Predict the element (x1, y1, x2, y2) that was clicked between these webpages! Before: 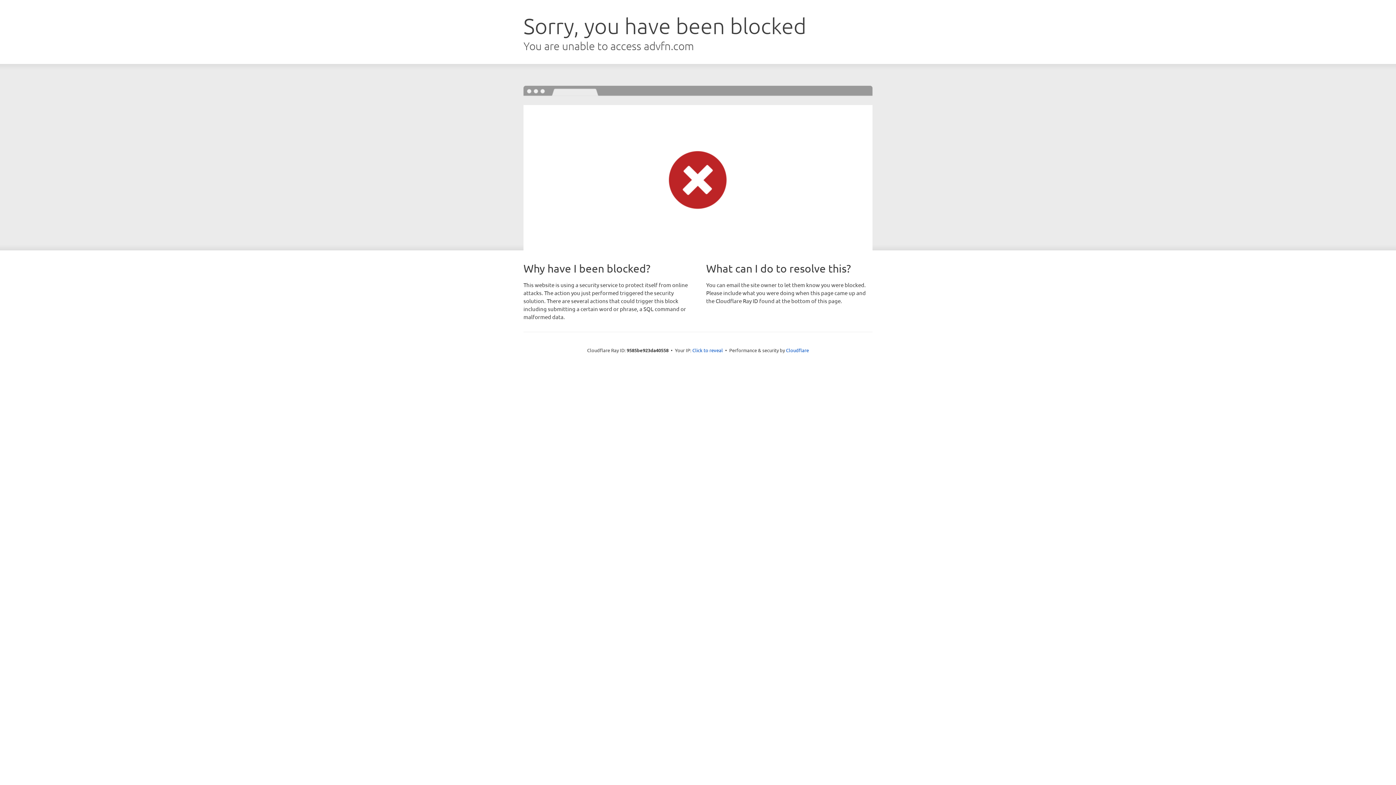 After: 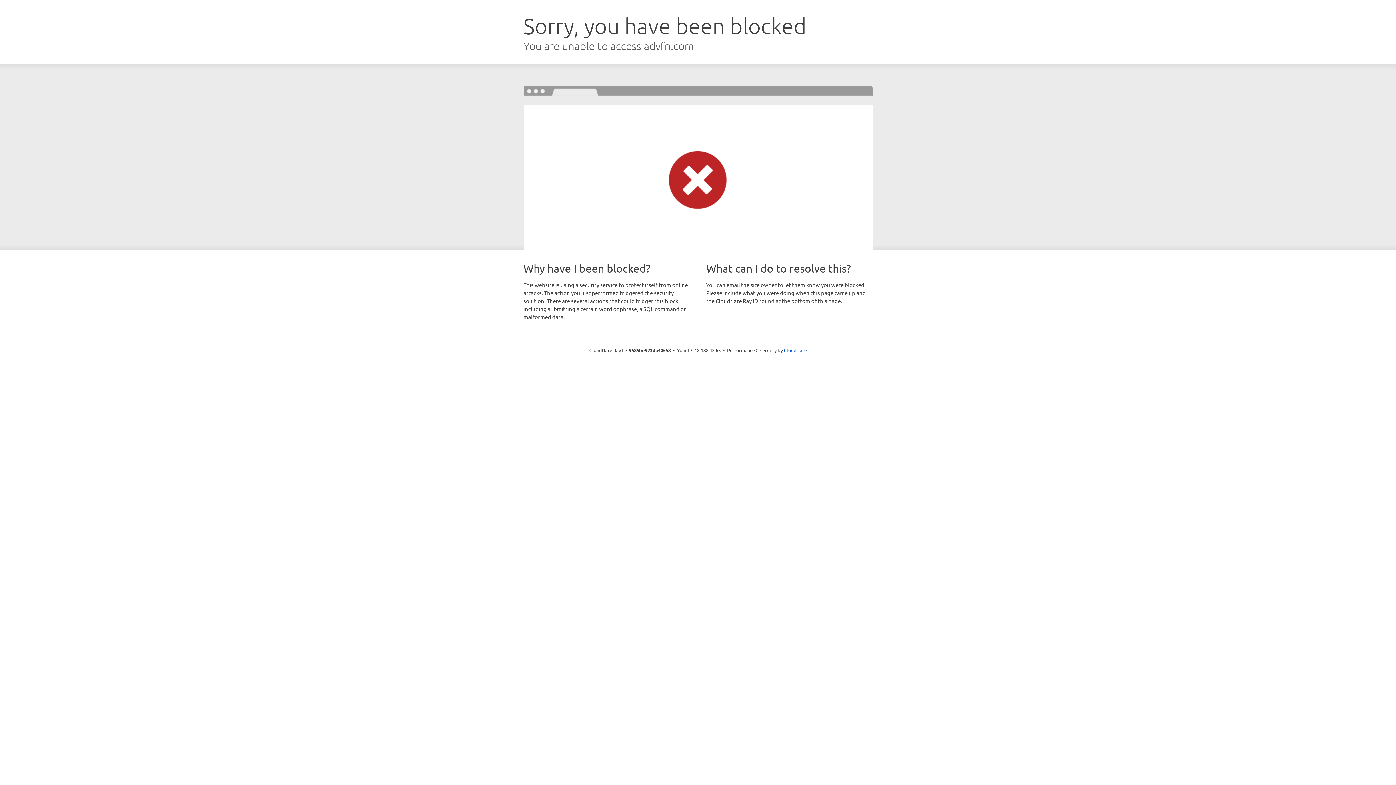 Action: label: Click to reveal bbox: (692, 346, 723, 353)